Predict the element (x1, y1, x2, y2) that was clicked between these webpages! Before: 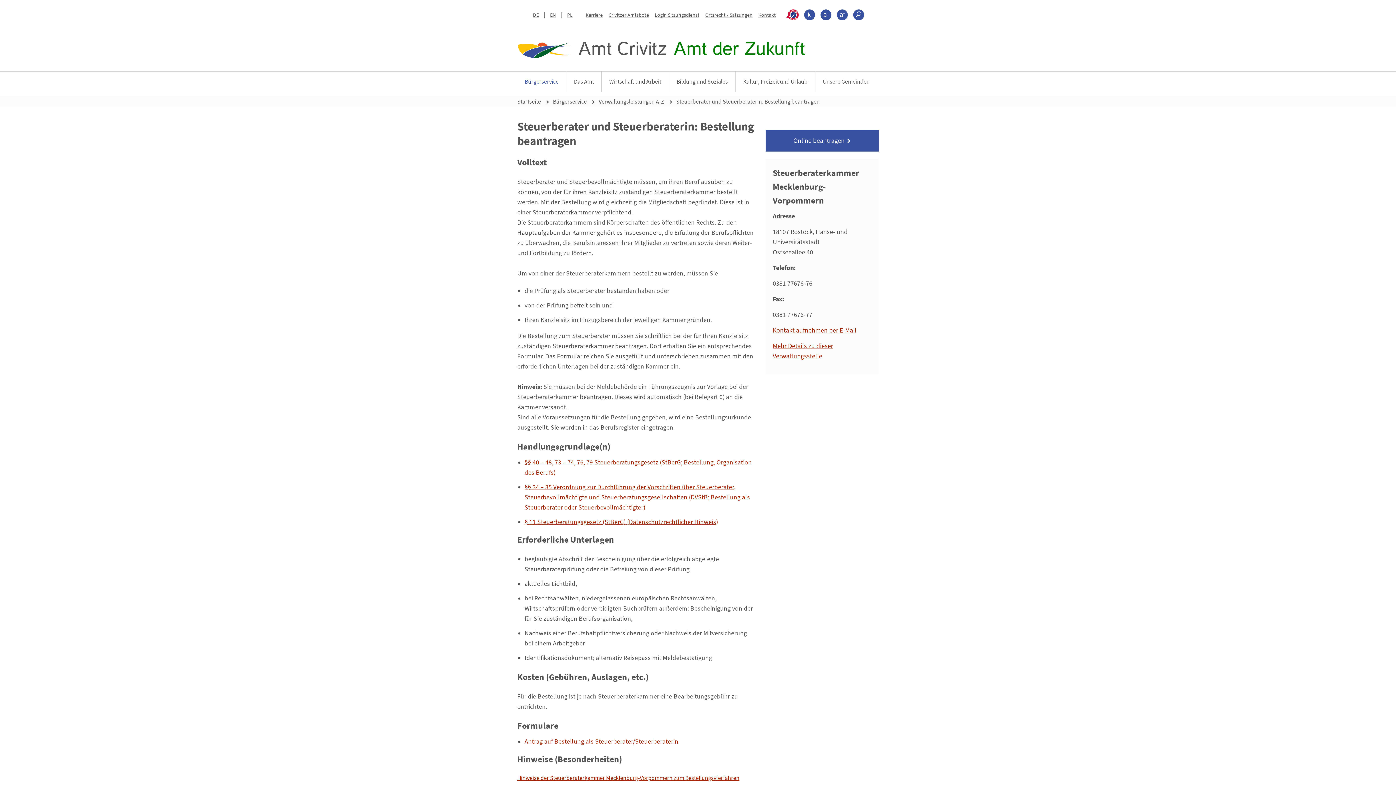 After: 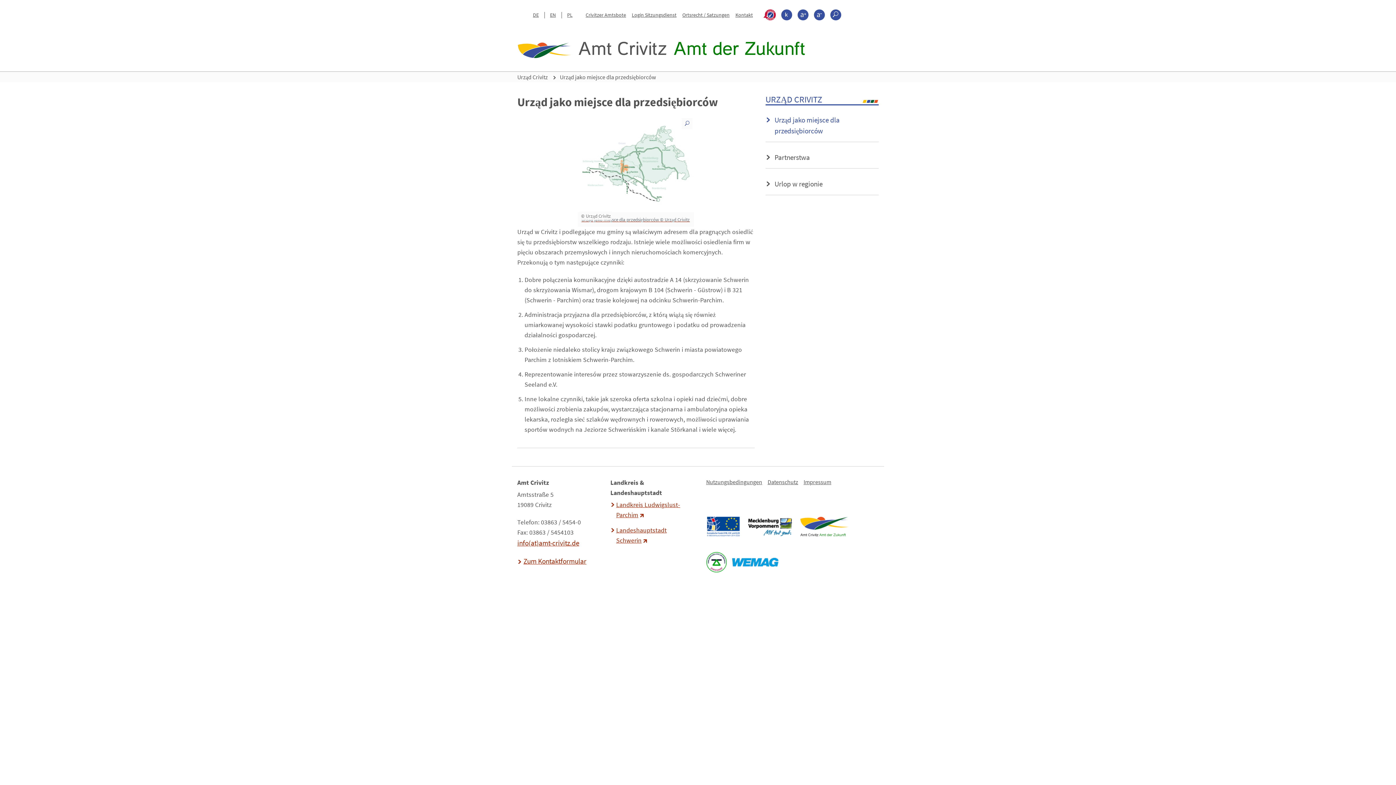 Action: bbox: (564, 7, 575, 22) label: PL